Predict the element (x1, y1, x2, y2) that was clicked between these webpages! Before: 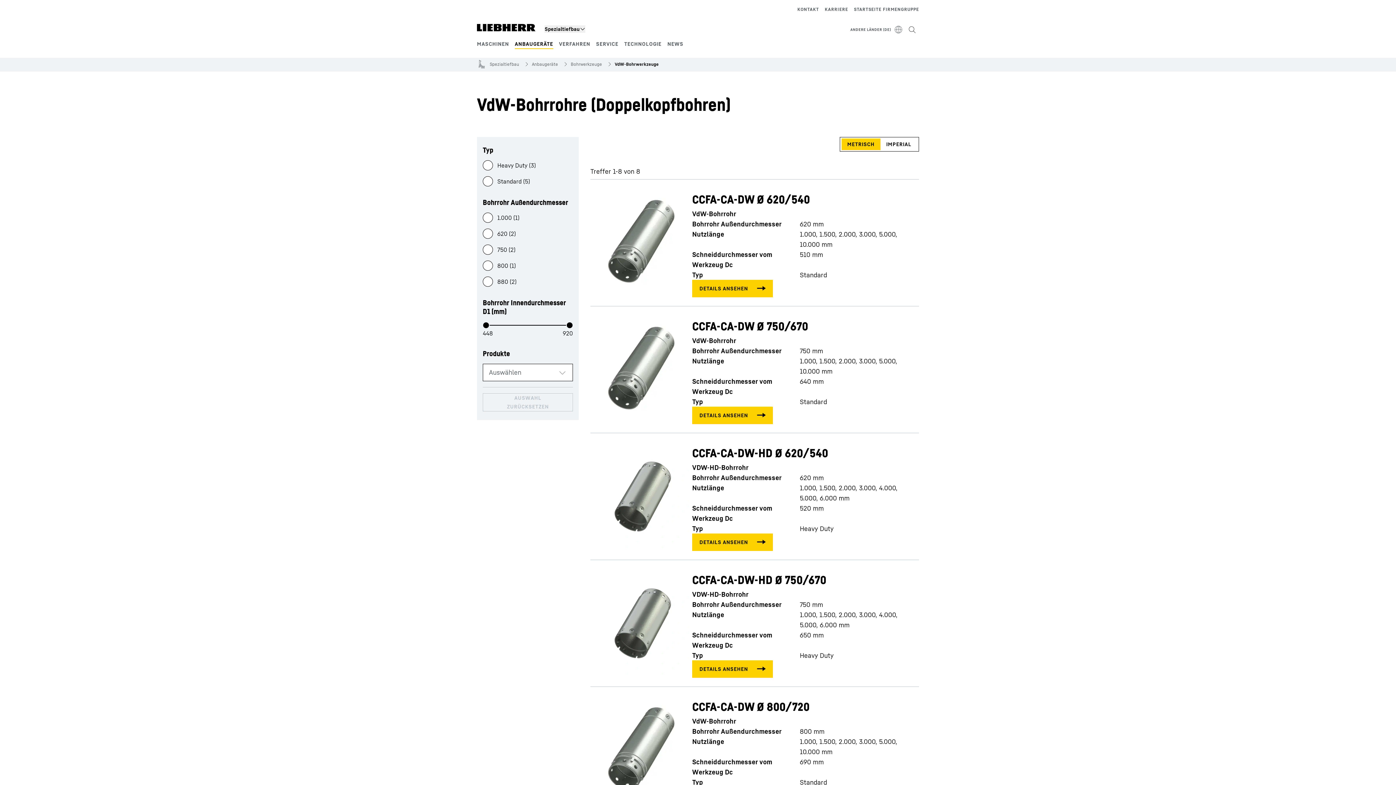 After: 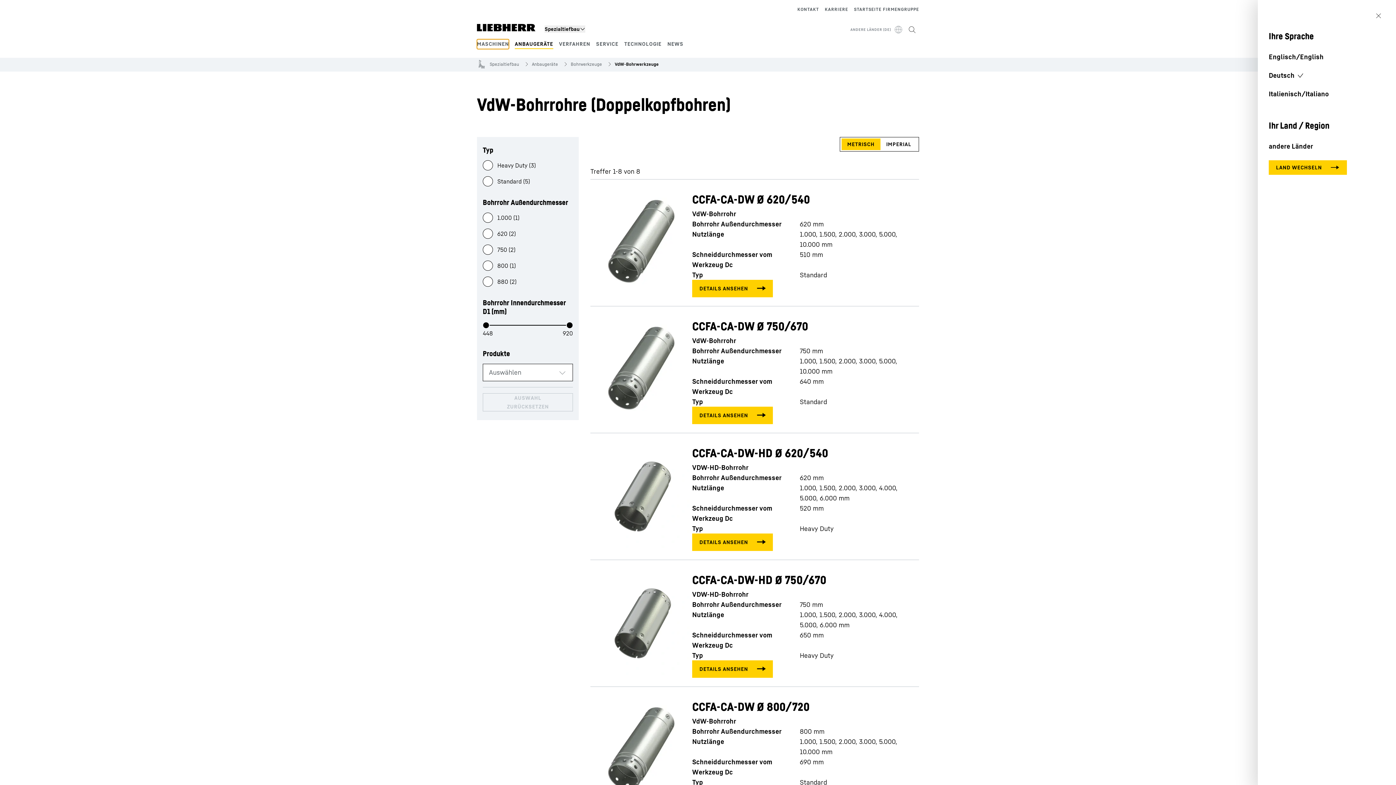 Action: bbox: (720, 25, 904, 34) label: ANDERE LÄNDER (DE)